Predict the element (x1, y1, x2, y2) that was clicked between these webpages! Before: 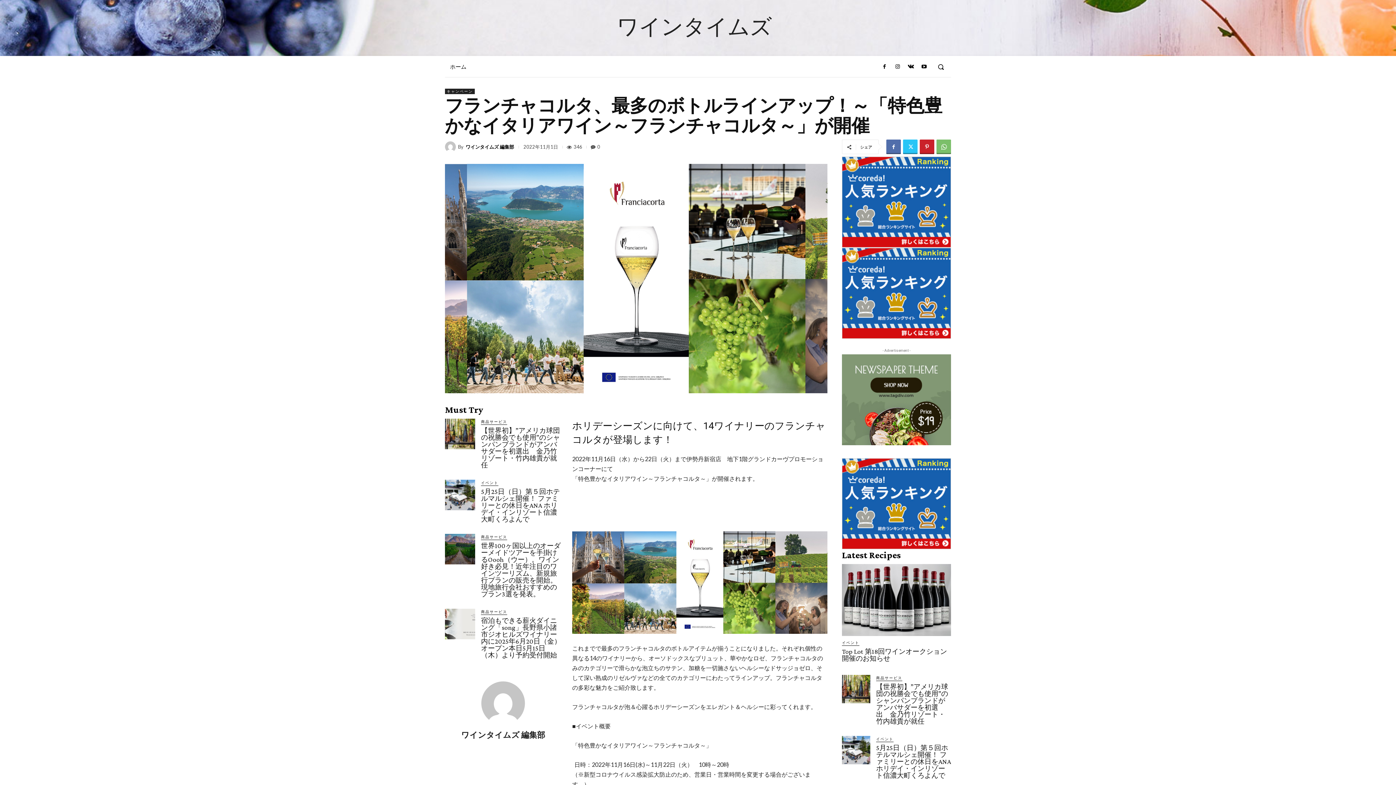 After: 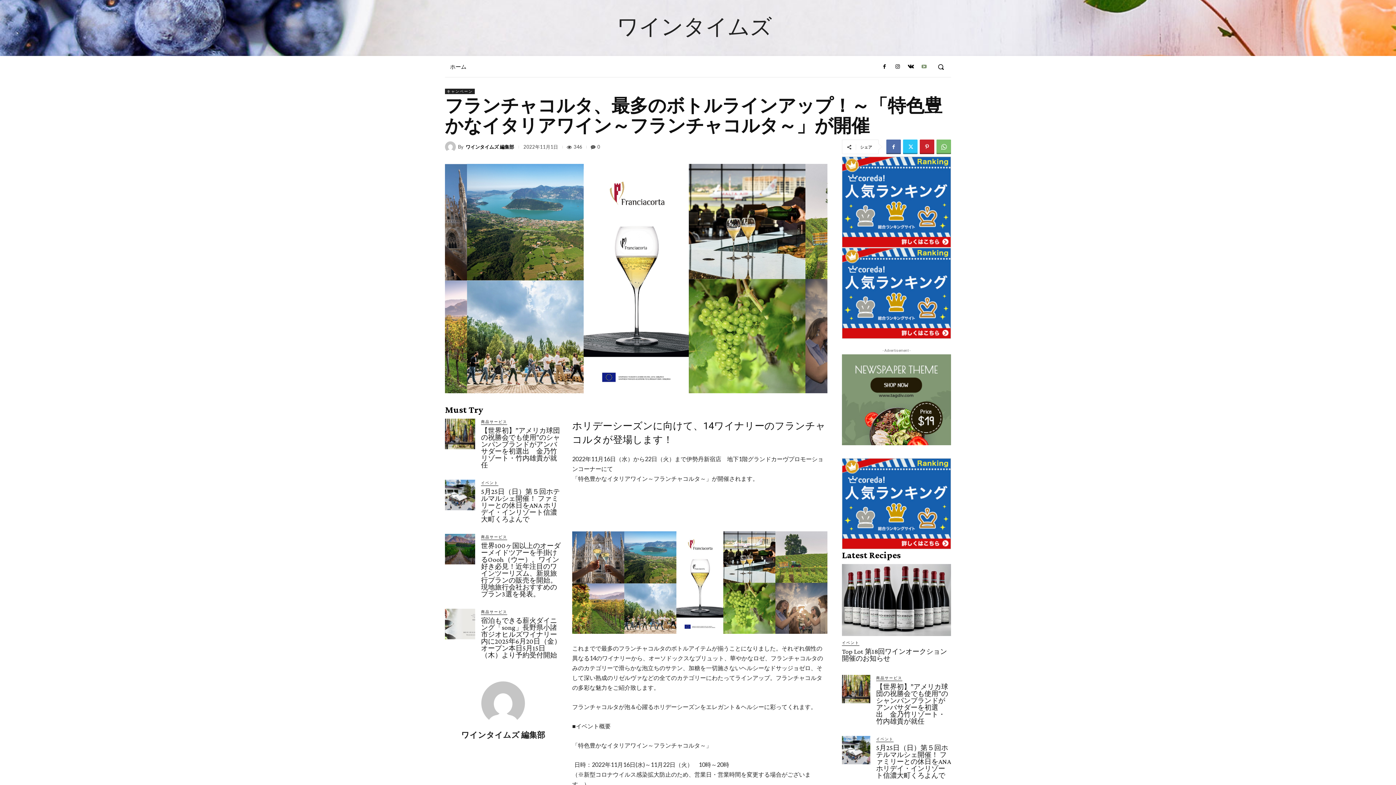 Action: bbox: (917, 60, 930, 73)